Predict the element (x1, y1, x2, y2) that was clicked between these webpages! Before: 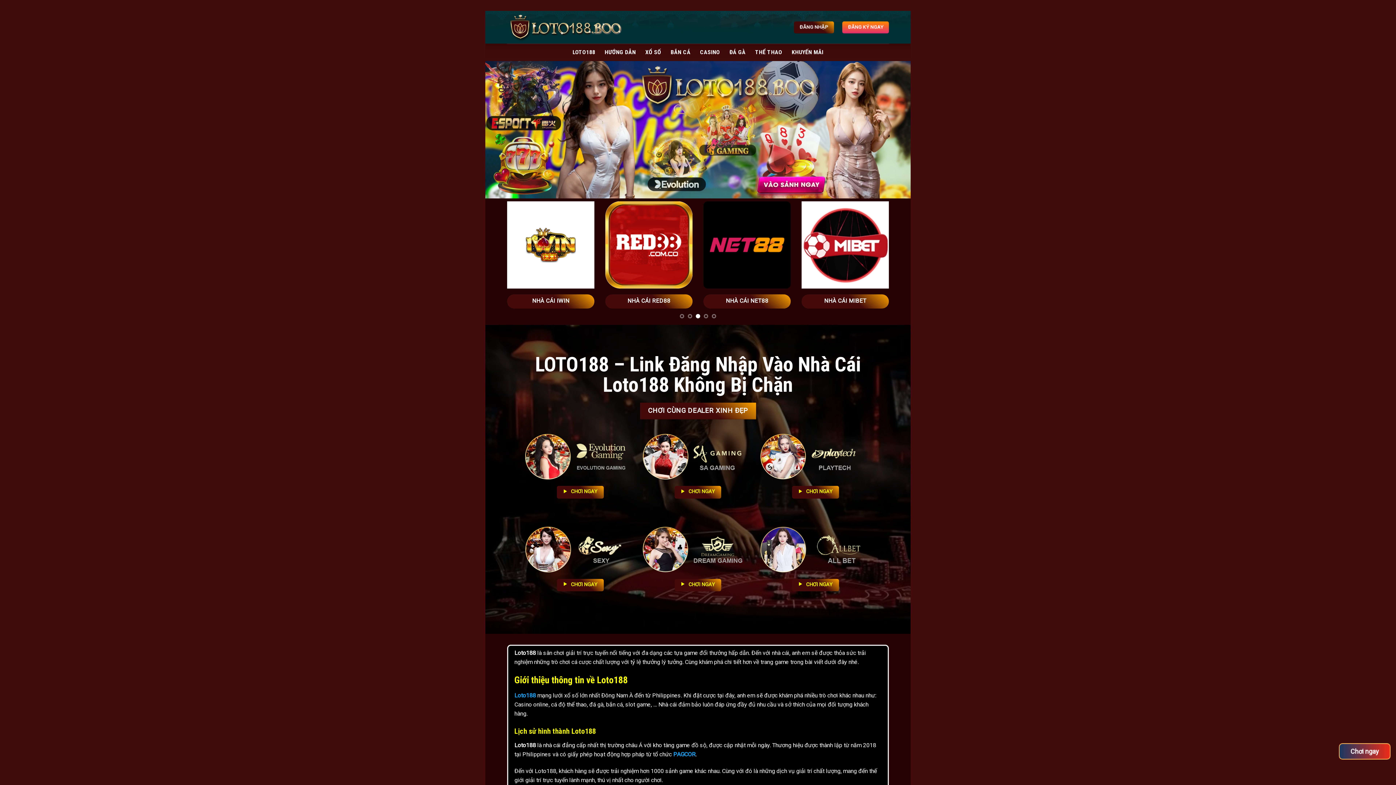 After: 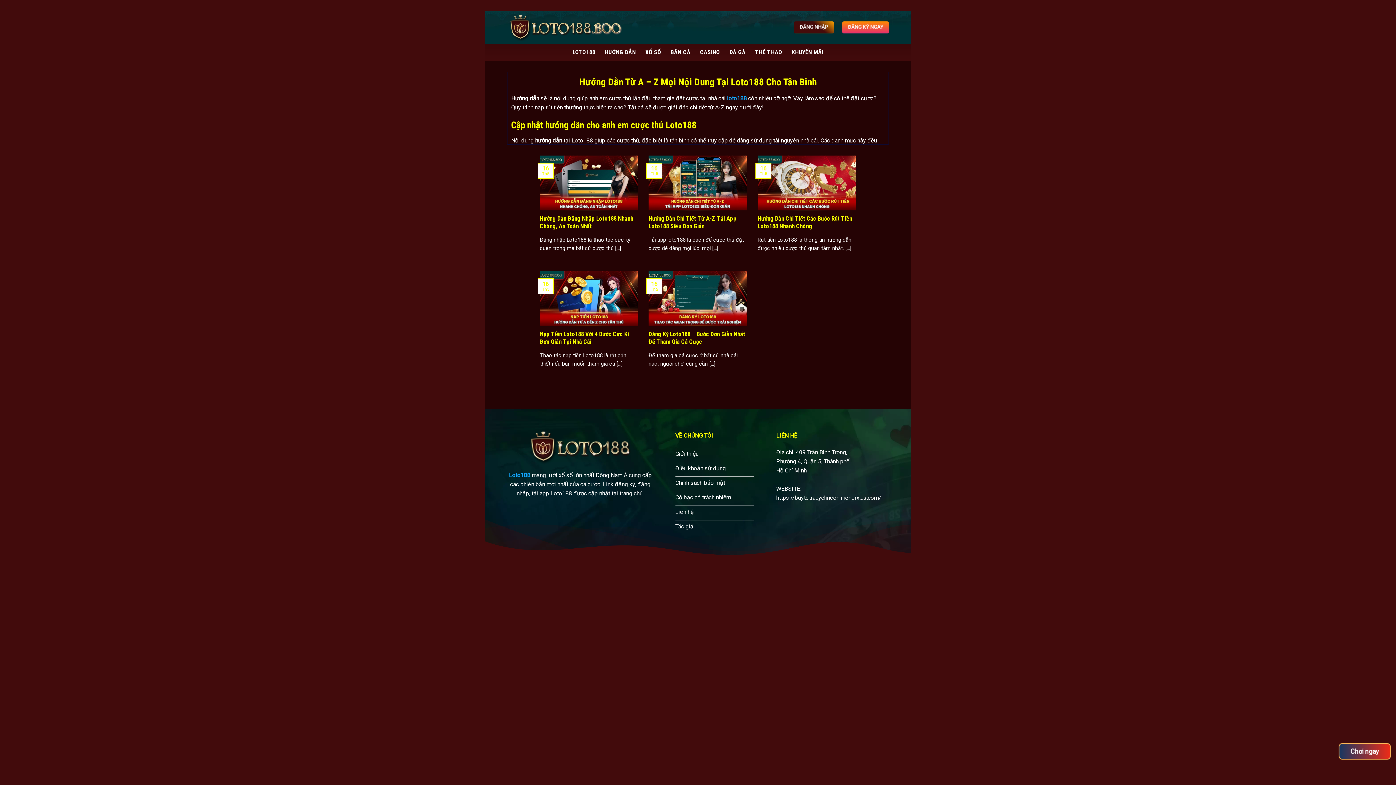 Action: bbox: (604, 45, 636, 58) label: HƯỚNG DẪN